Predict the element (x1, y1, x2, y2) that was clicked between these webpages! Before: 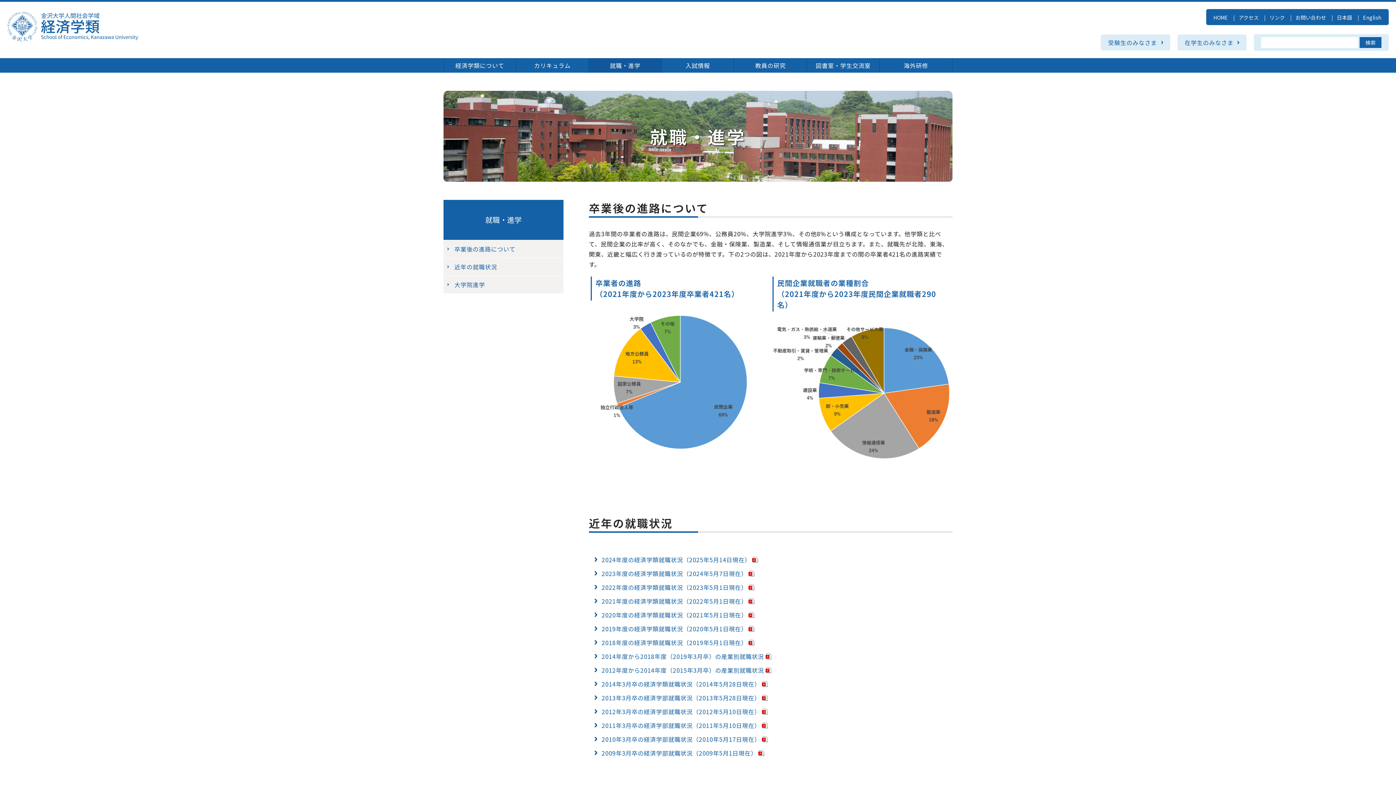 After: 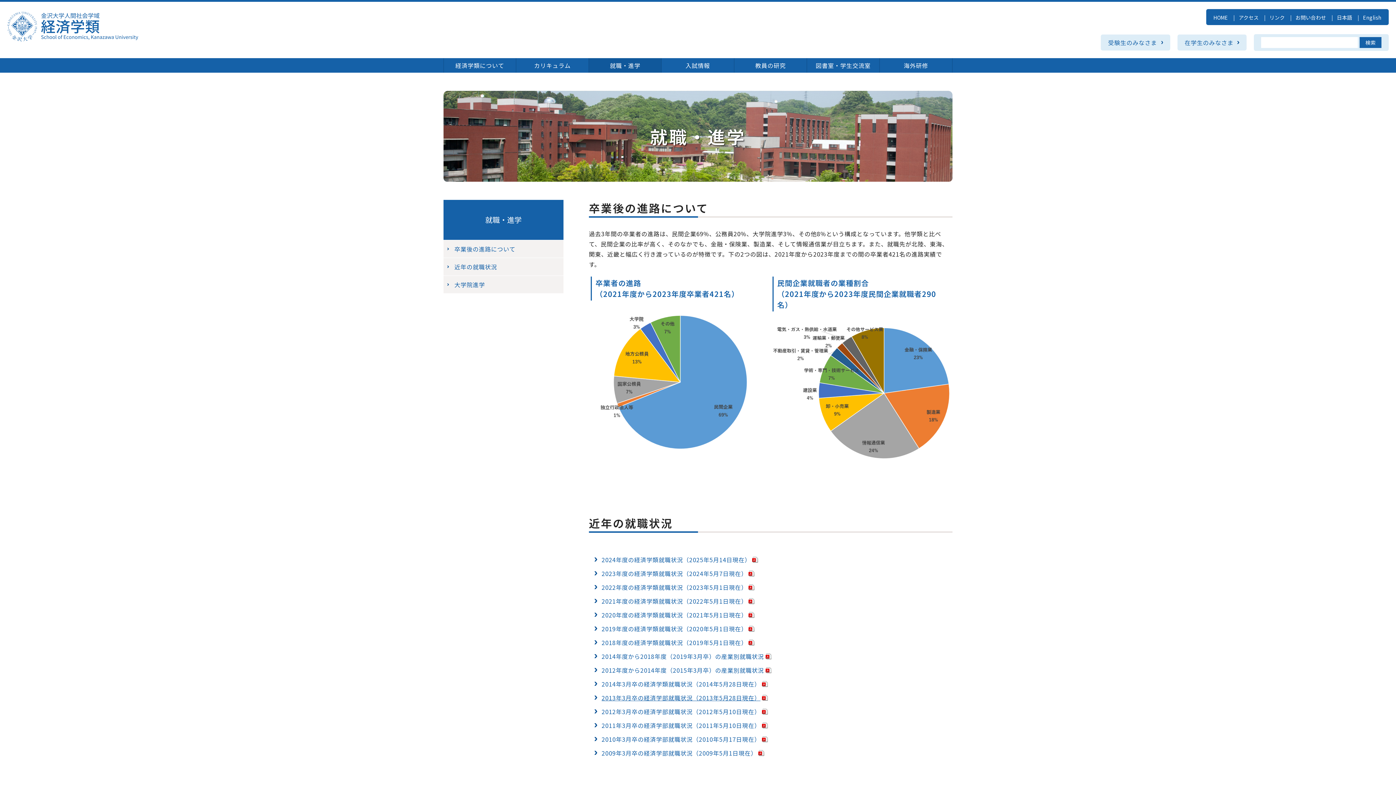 Action: label: 2013年3月卒の経済学部就職状況（2013年5月28日現在） bbox: (601, 693, 767, 703)